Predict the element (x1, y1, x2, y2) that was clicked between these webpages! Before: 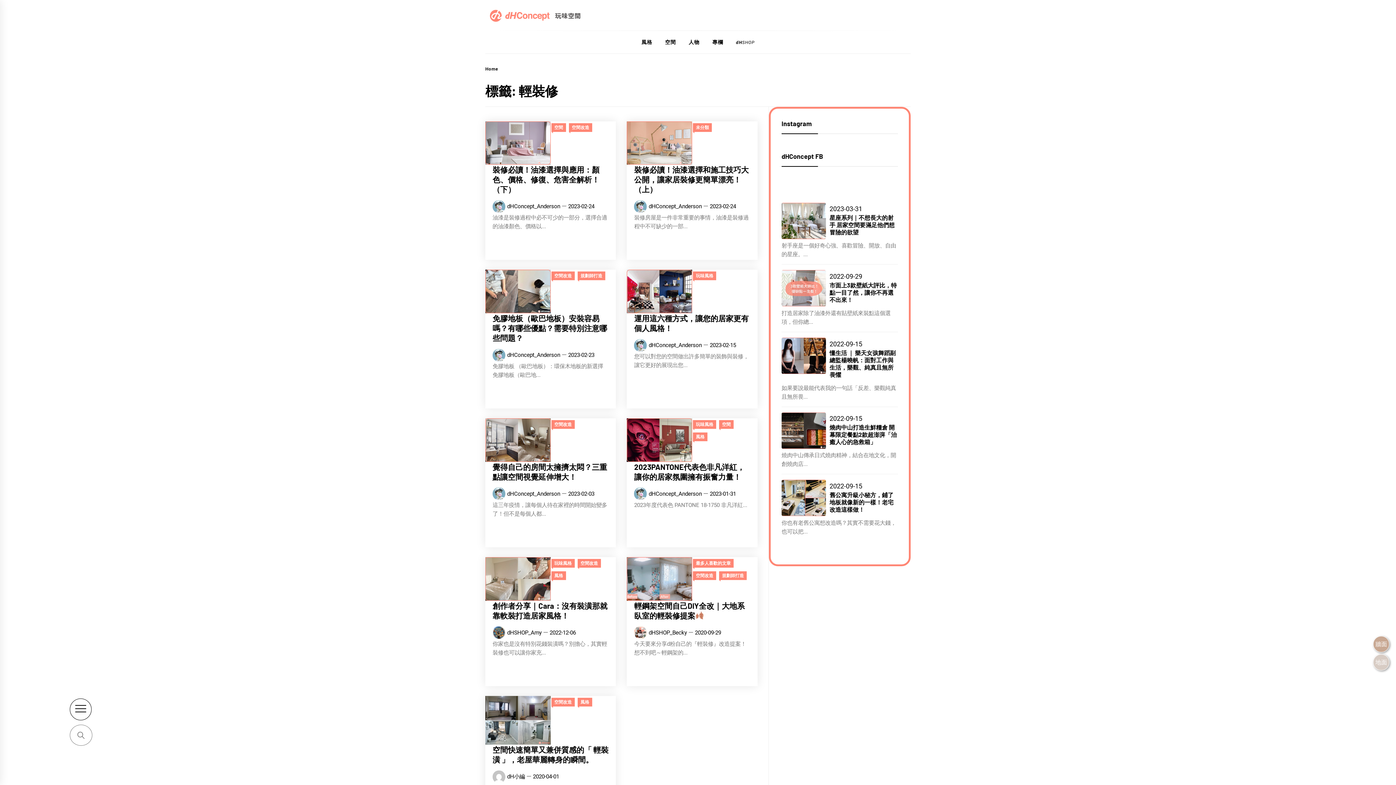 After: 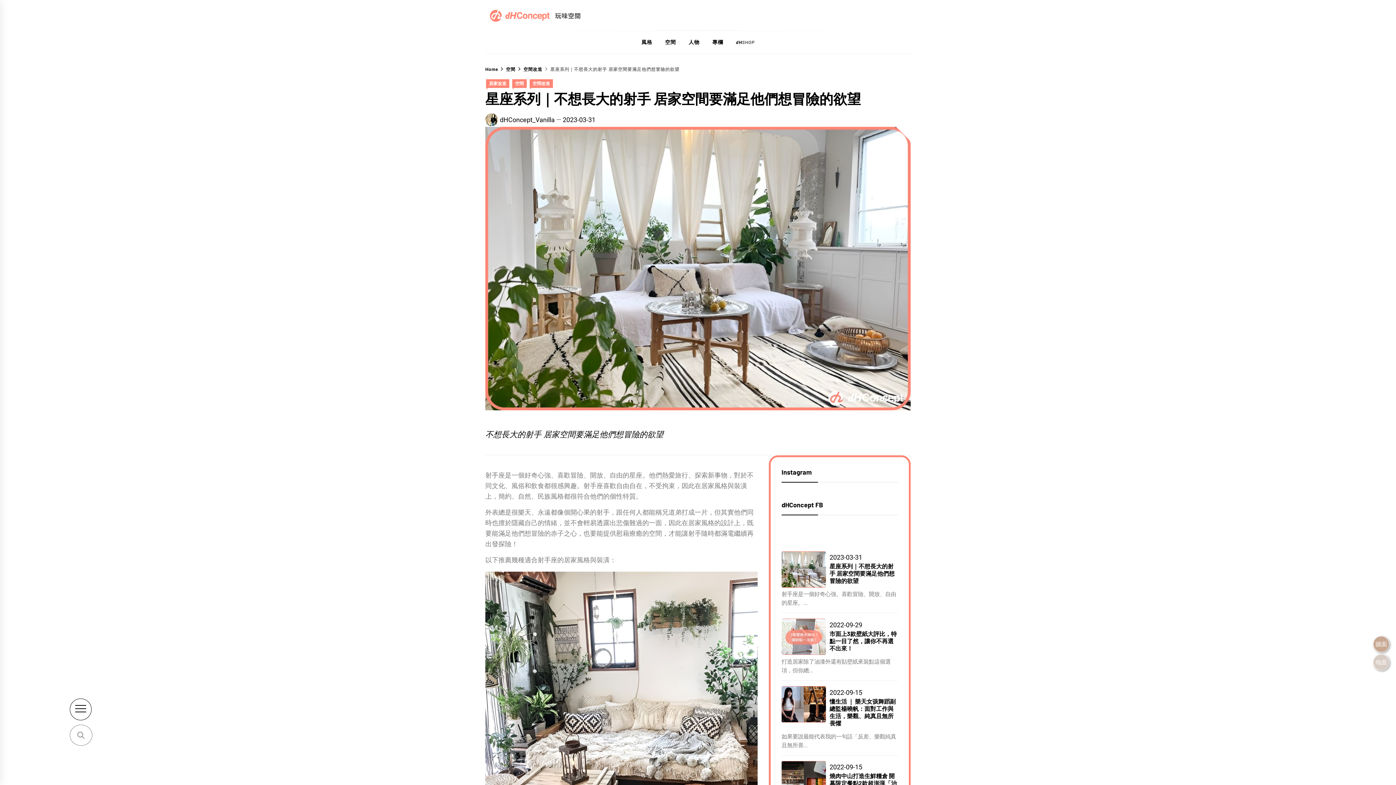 Action: label: 星座系列｜不想長大的射手 居家空間要滿足他們想冒險的欲望 bbox: (829, 214, 894, 235)